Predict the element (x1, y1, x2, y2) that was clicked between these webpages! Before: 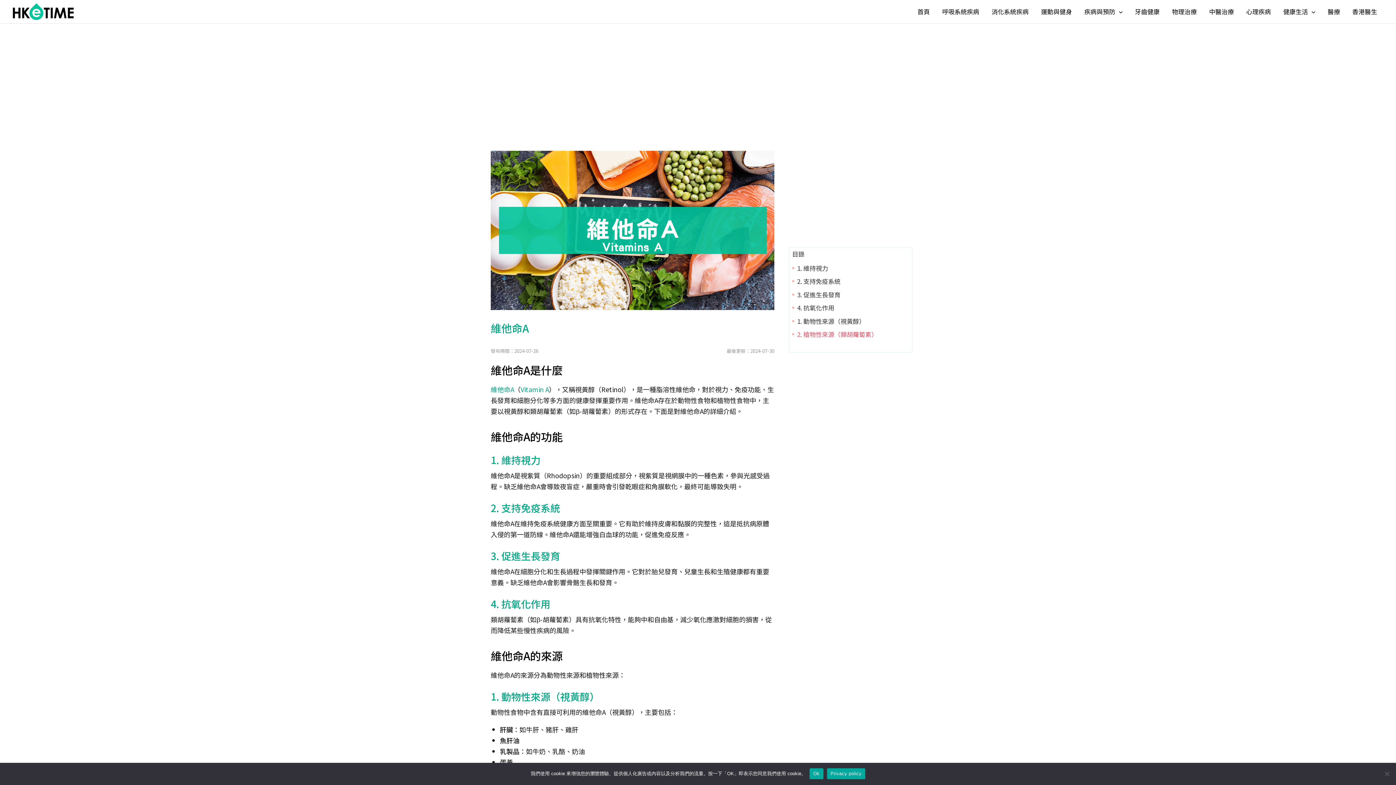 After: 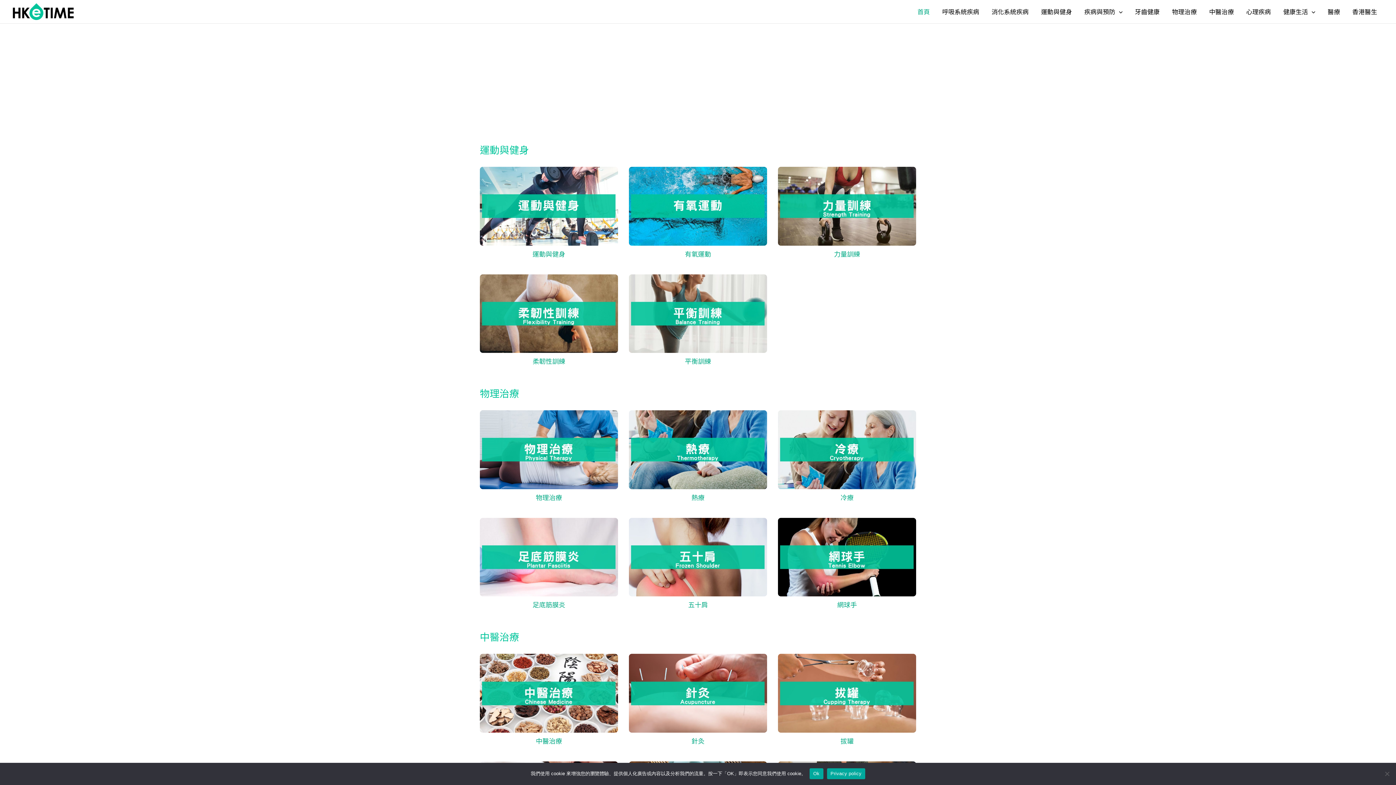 Action: bbox: (12, 5, 73, 15)